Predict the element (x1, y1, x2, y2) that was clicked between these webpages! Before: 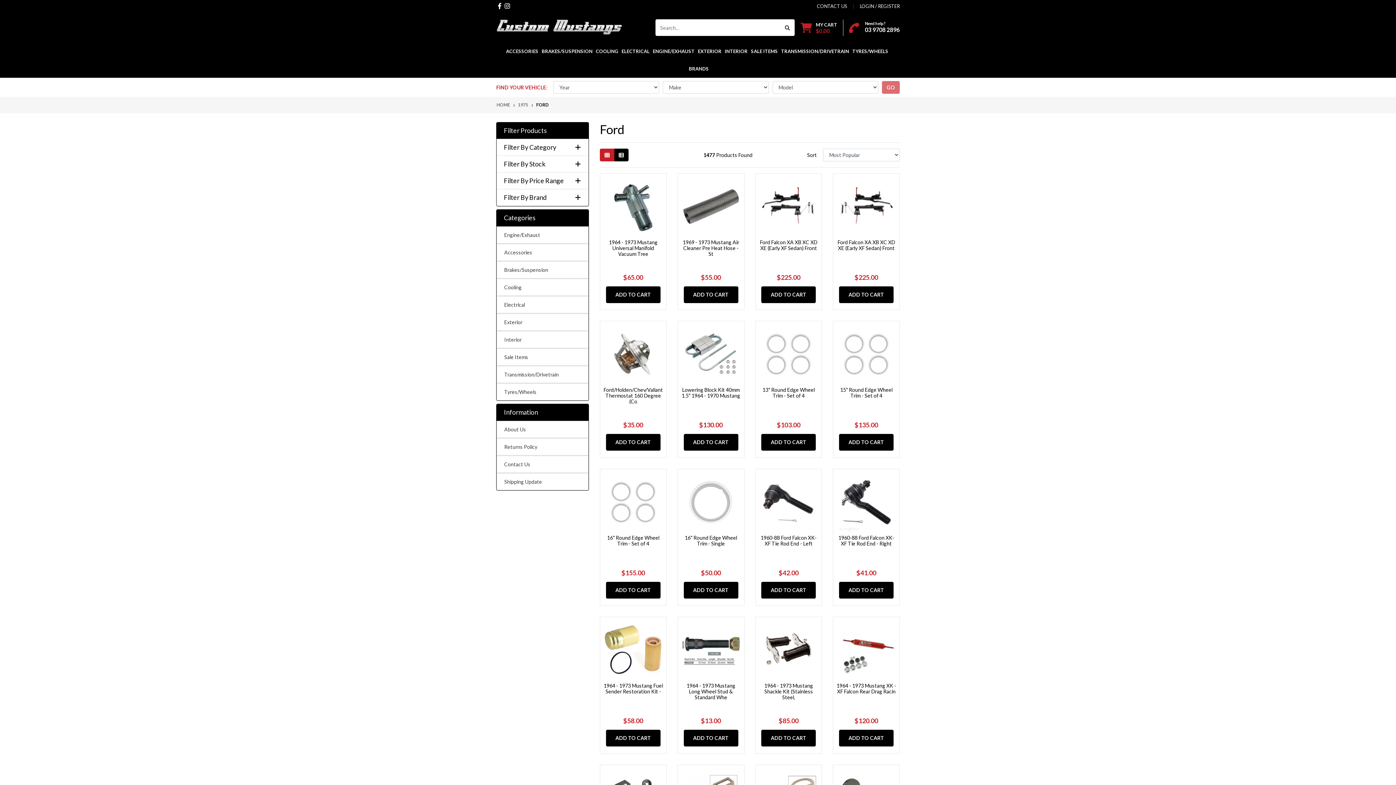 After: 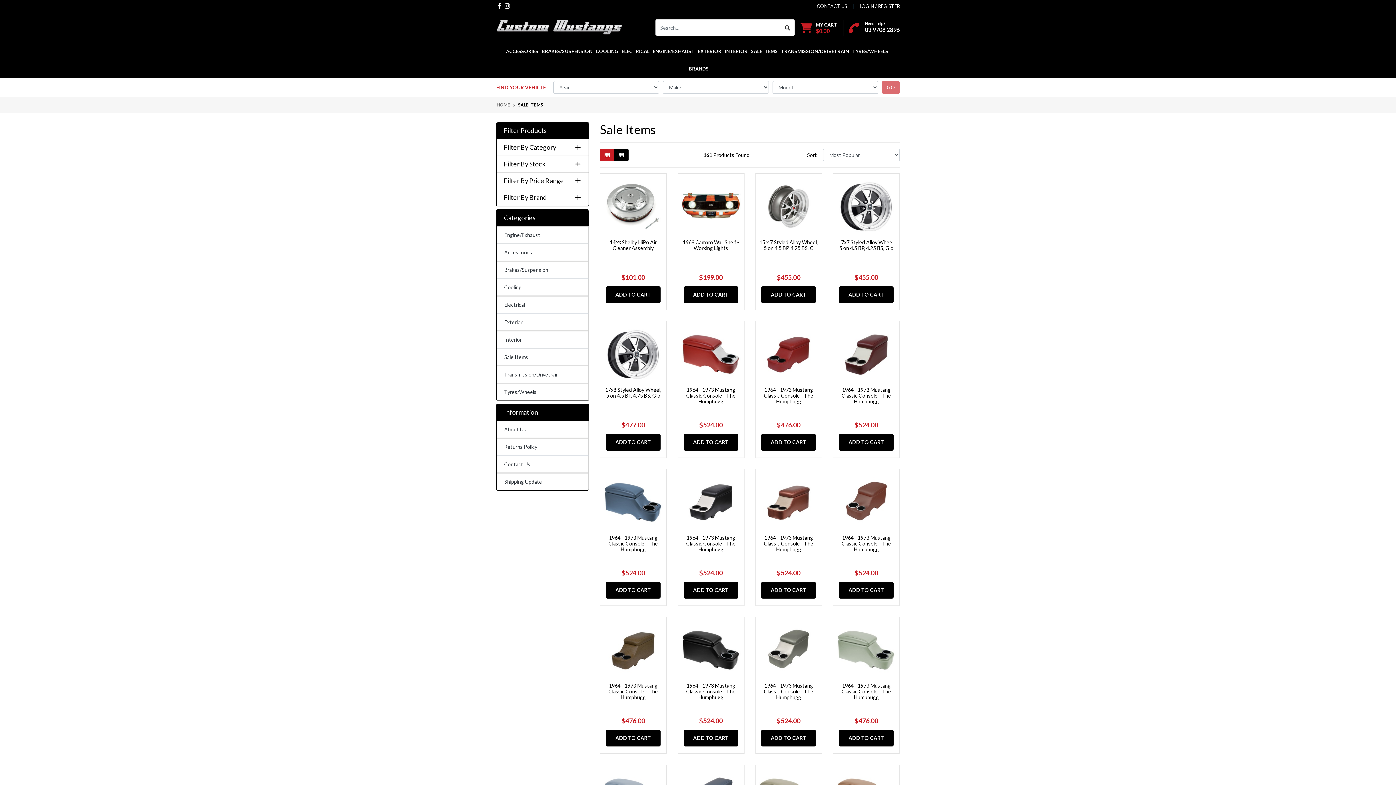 Action: label: SALE ITEMS bbox: (749, 42, 779, 60)